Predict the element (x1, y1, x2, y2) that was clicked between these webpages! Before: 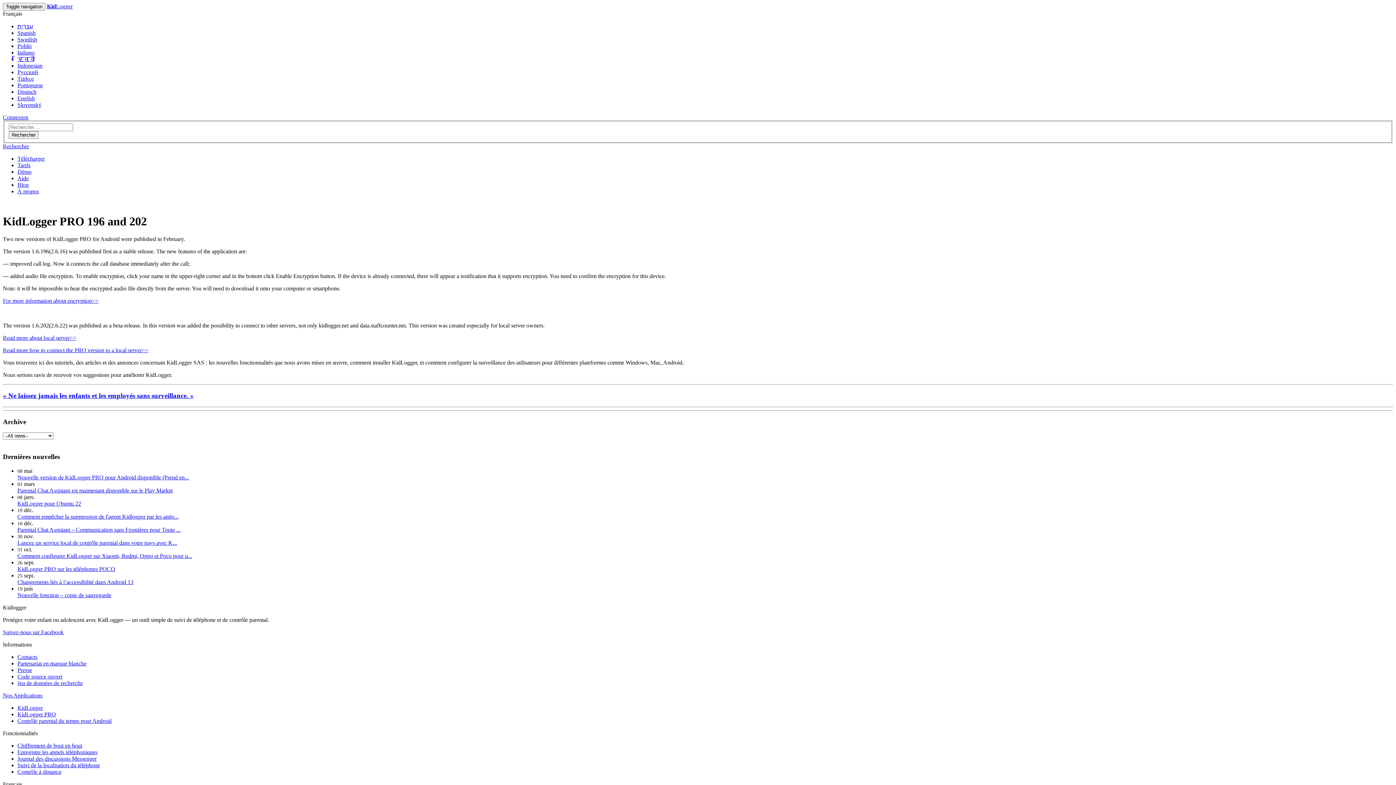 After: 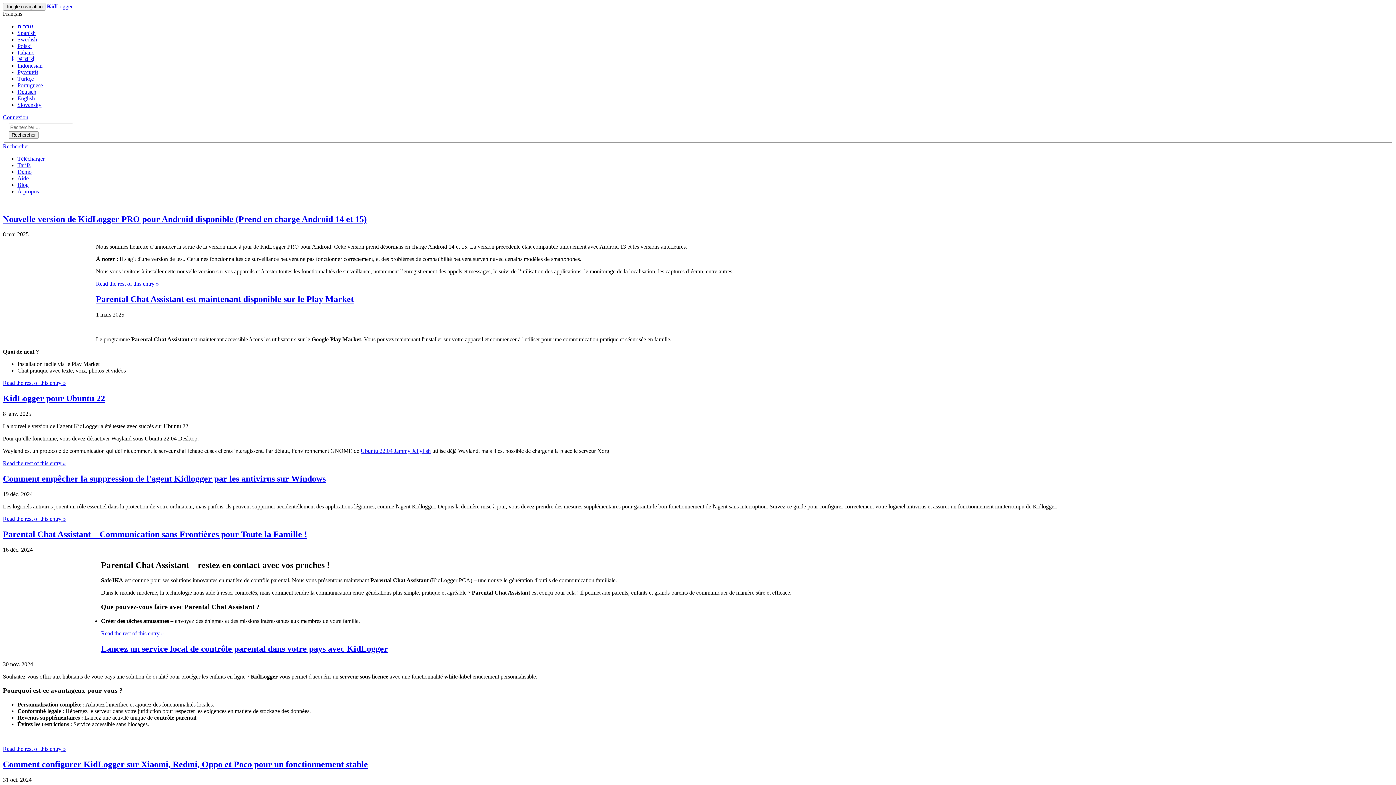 Action: label: Blog bbox: (17, 181, 28, 187)